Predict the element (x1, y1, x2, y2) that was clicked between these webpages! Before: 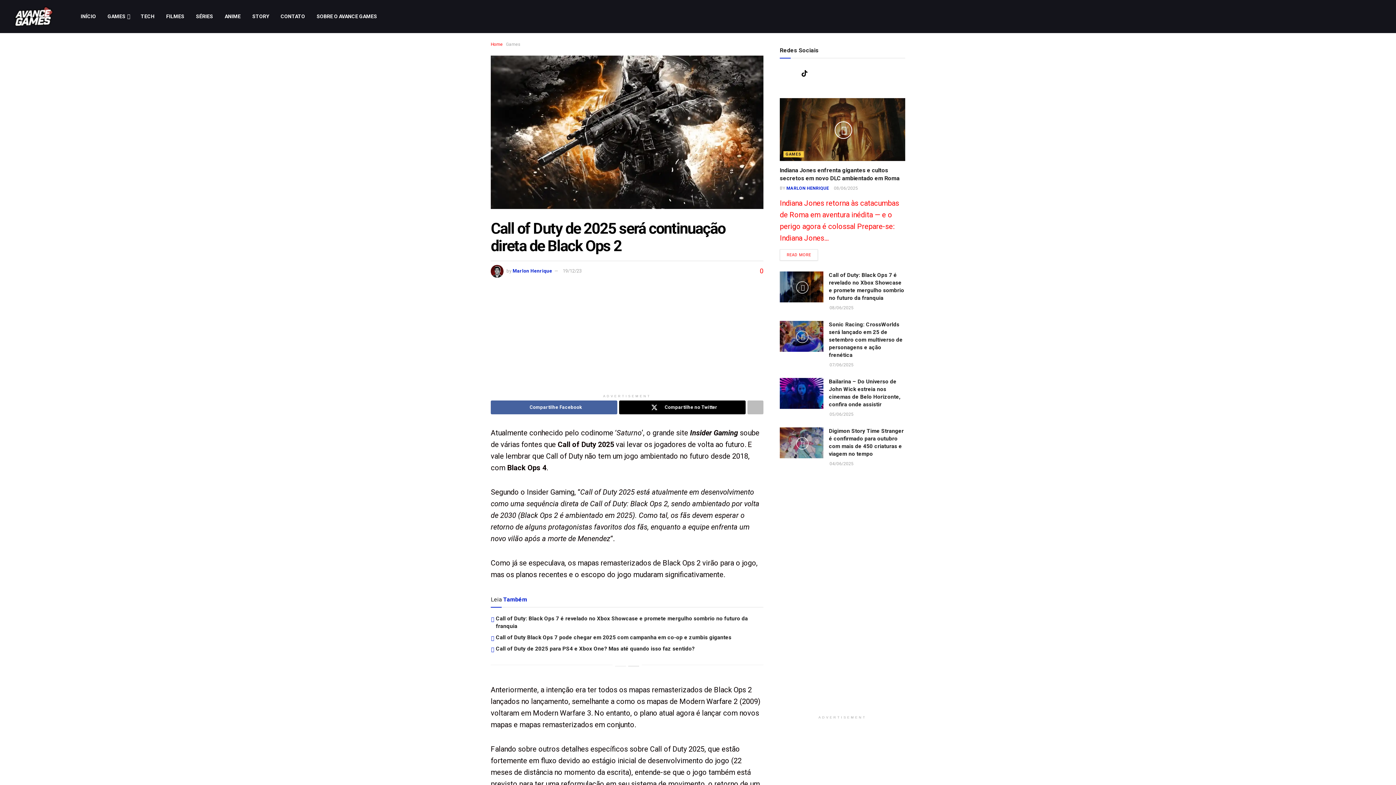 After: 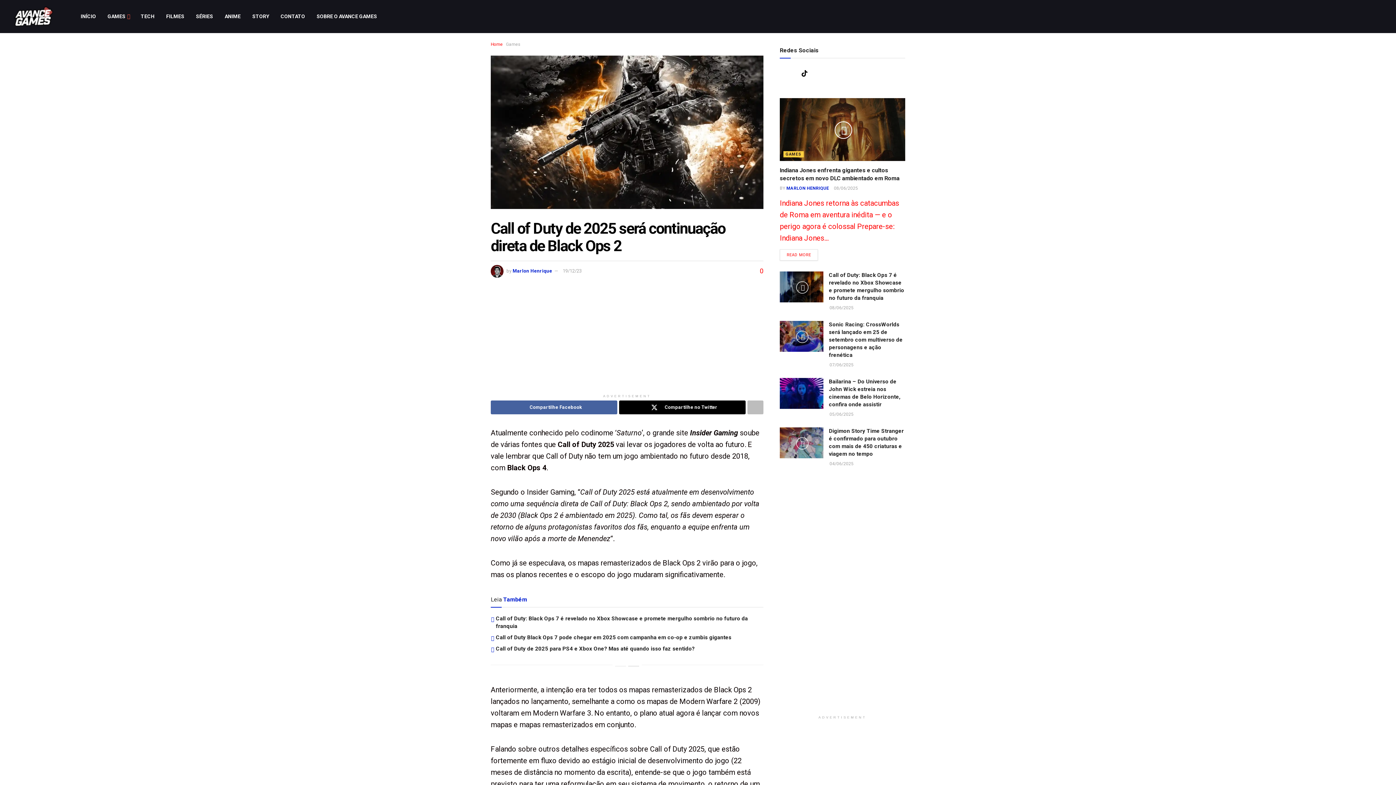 Action: label: 0 bbox: (759, 267, 763, 274)